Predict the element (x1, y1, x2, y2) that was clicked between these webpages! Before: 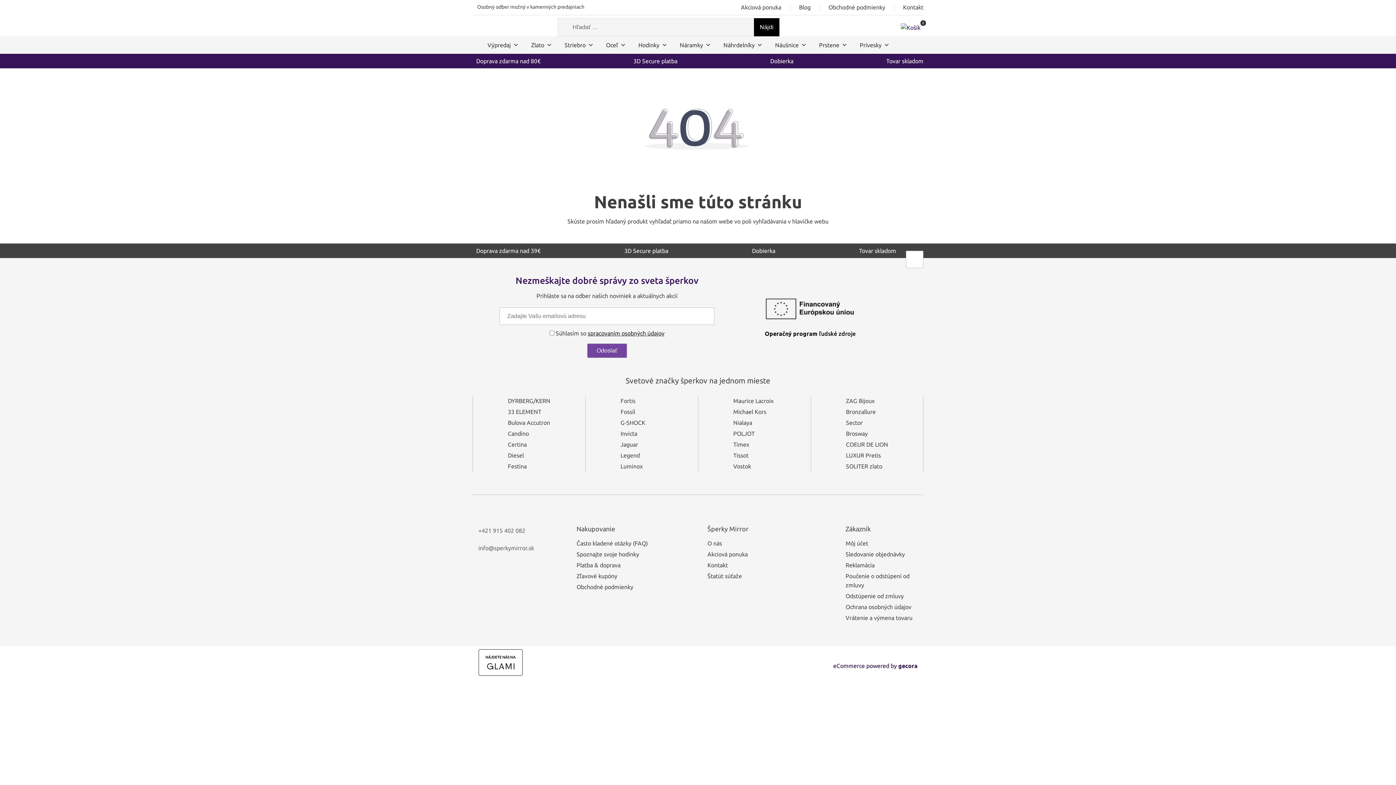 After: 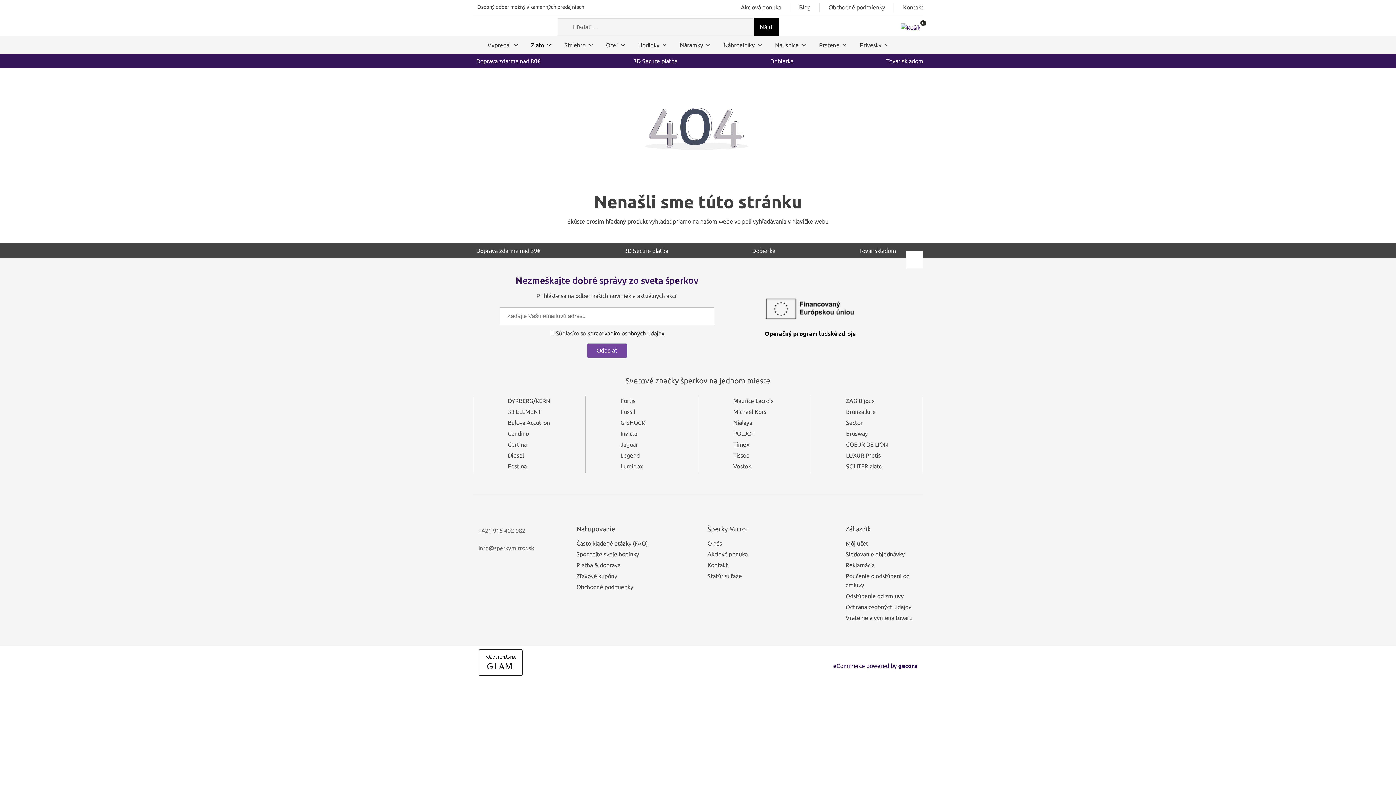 Action: bbox: (527, 37, 561, 52) label: Zlato